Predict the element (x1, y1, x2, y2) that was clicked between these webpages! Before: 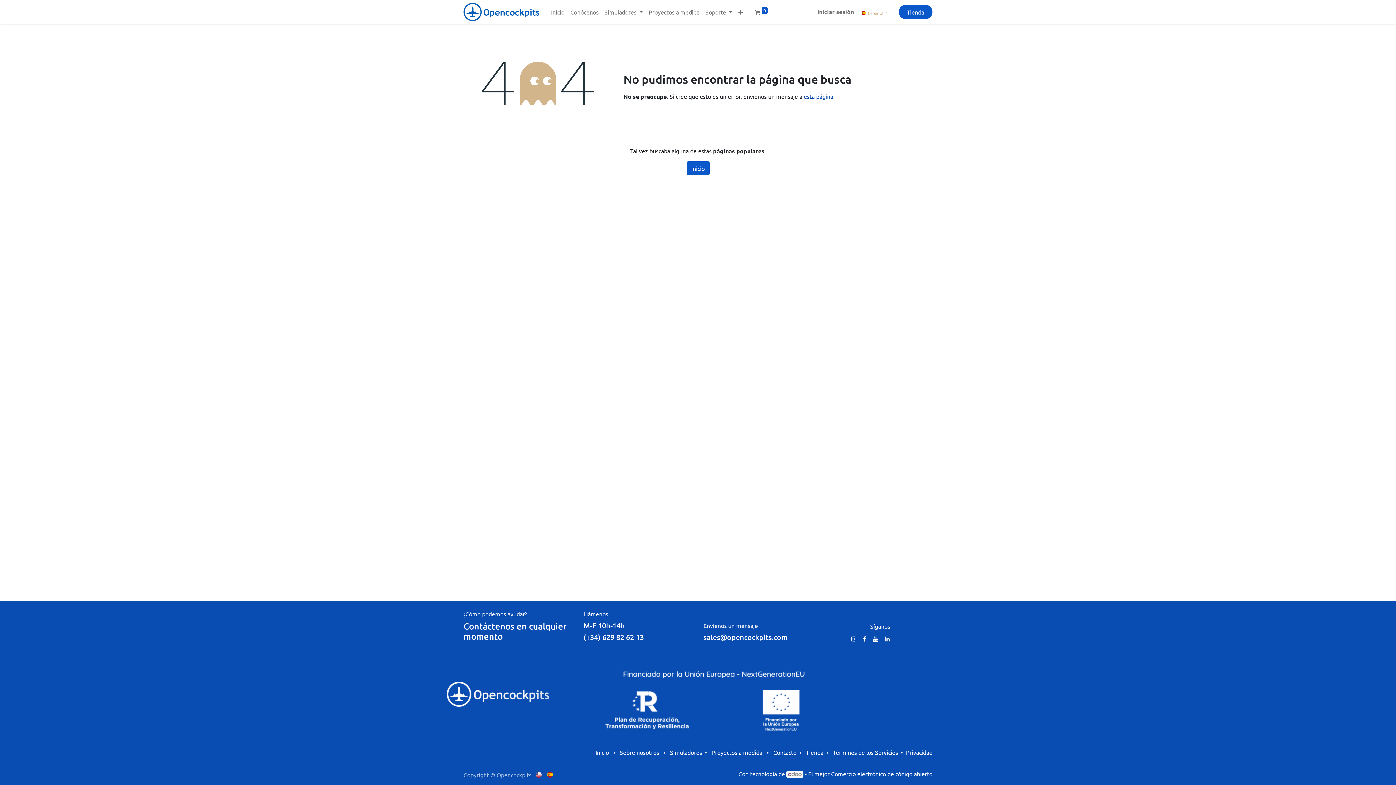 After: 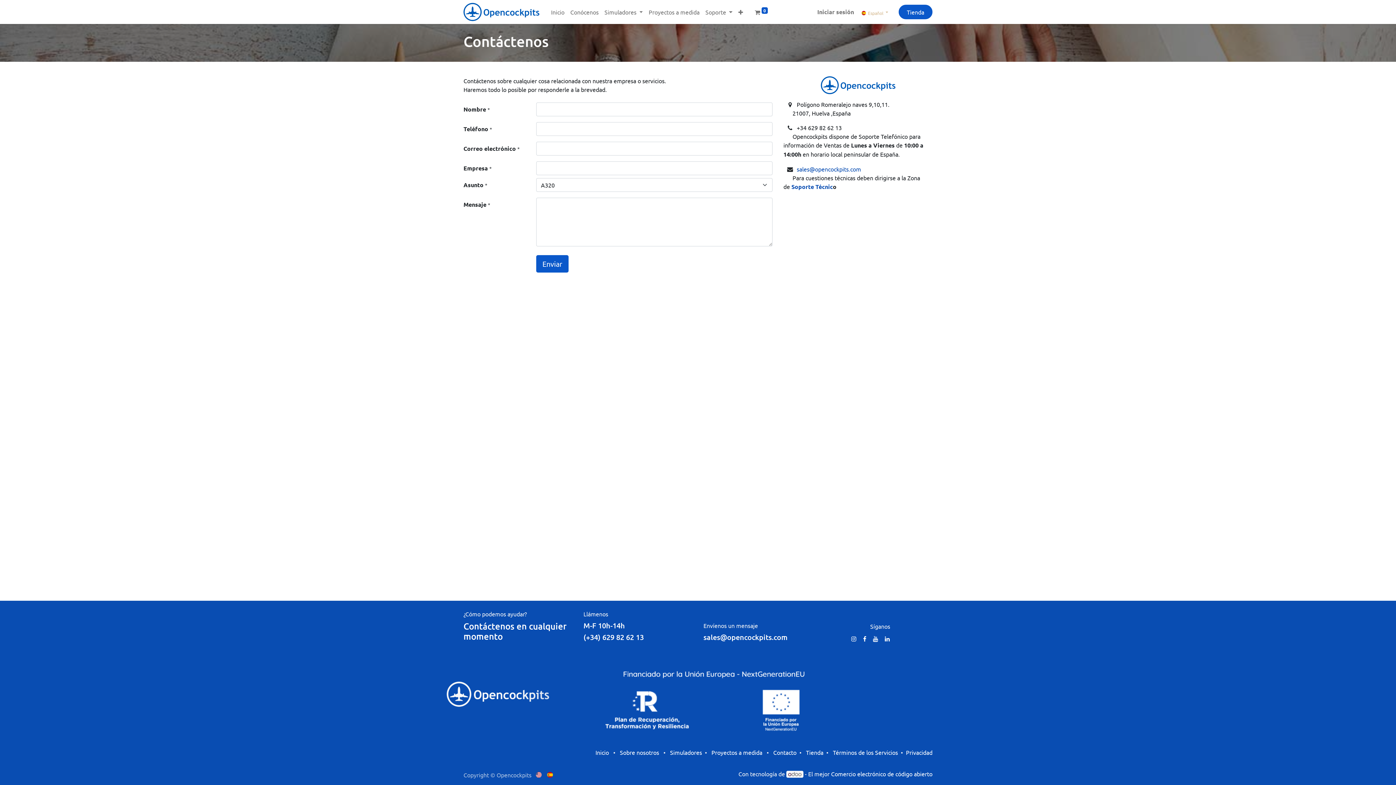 Action: label: esta página bbox: (804, 92, 833, 99)